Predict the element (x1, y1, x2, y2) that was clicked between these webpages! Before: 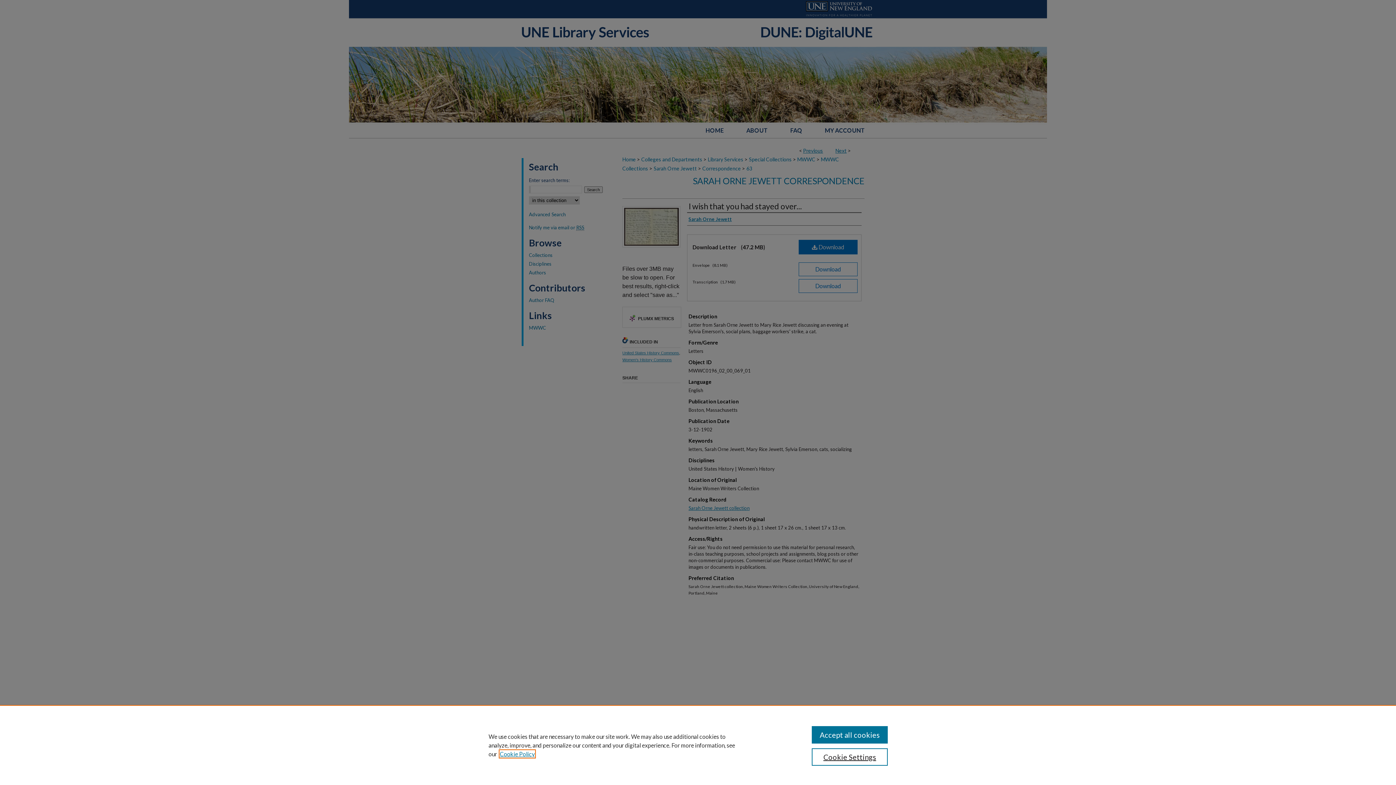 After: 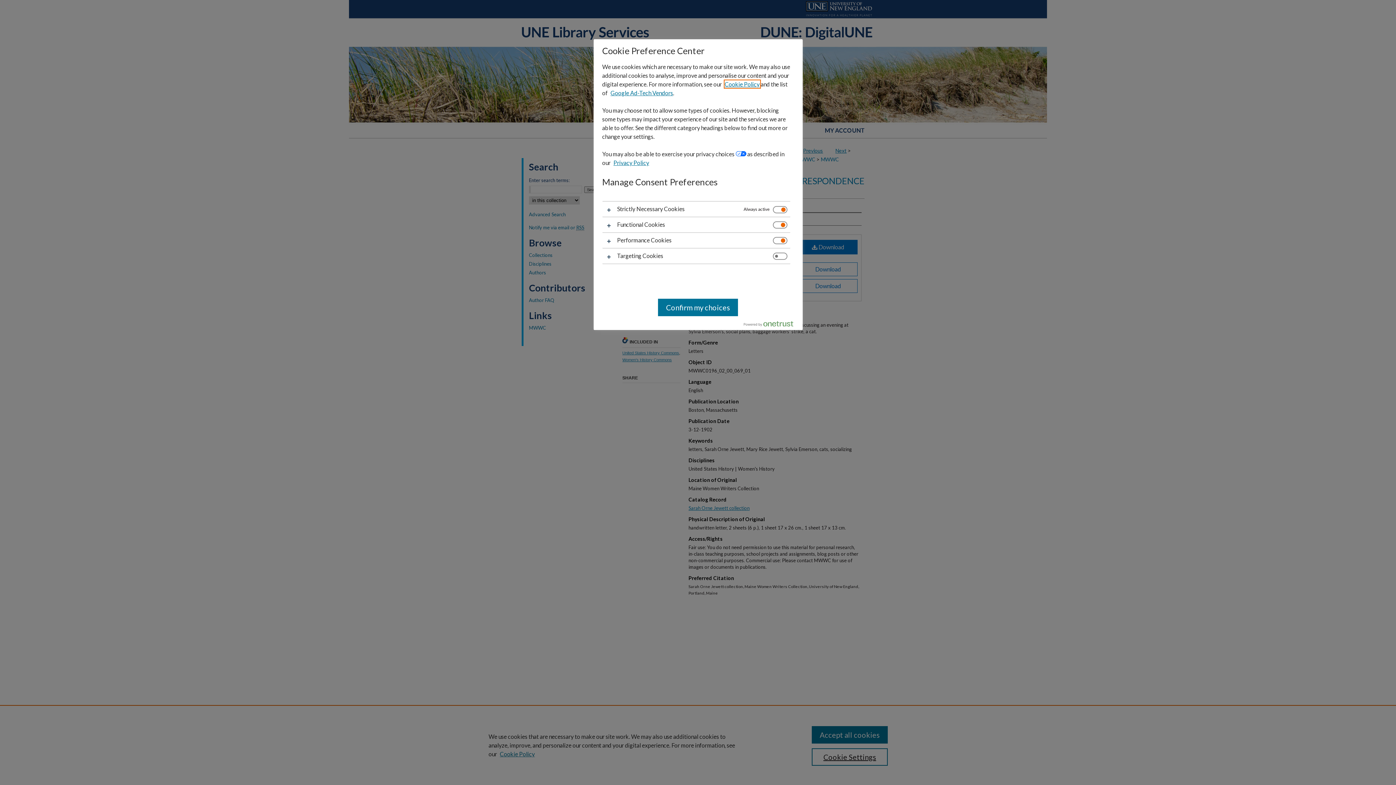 Action: bbox: (811, 748, 887, 766) label: Cookie Settings